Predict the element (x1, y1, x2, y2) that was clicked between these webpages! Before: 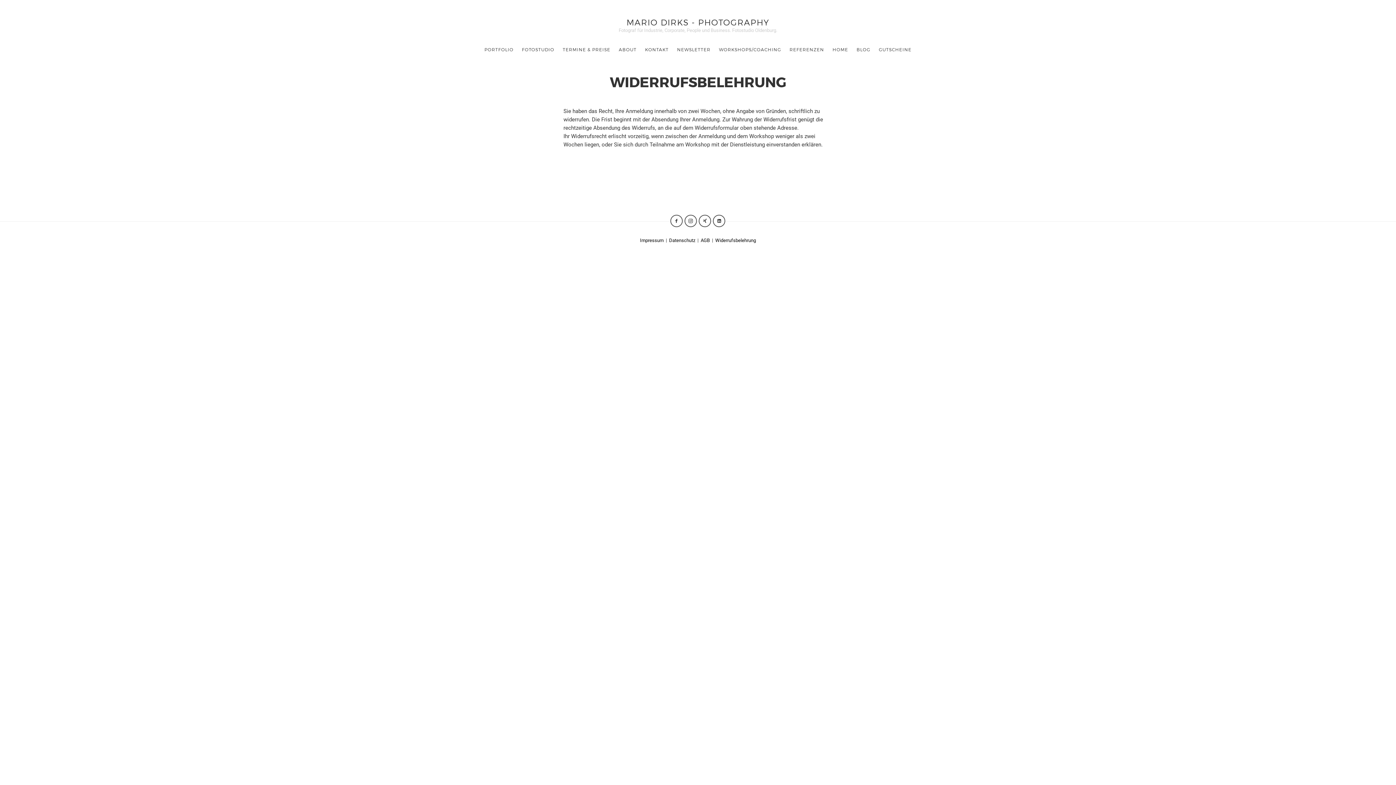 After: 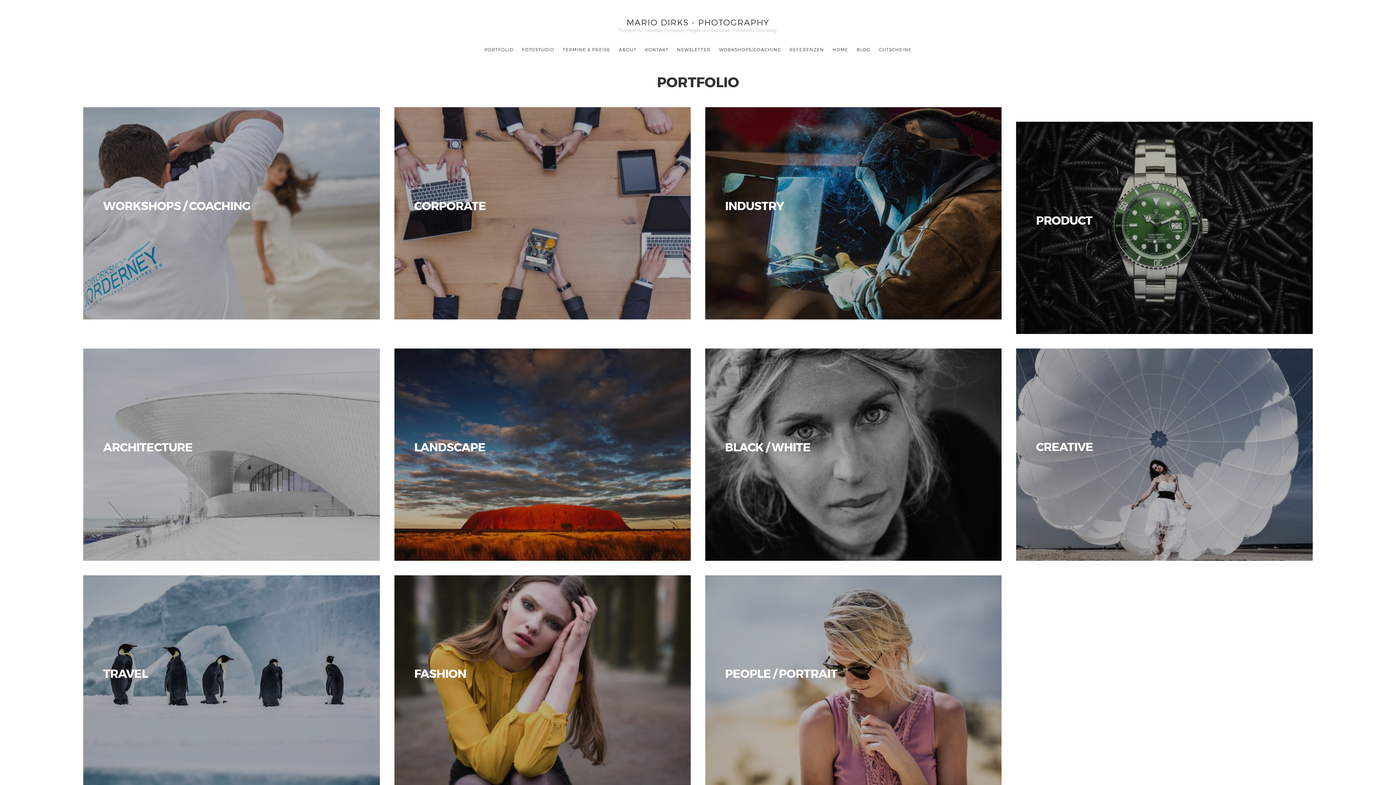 Action: bbox: (829, 40, 851, 59) label: HOME